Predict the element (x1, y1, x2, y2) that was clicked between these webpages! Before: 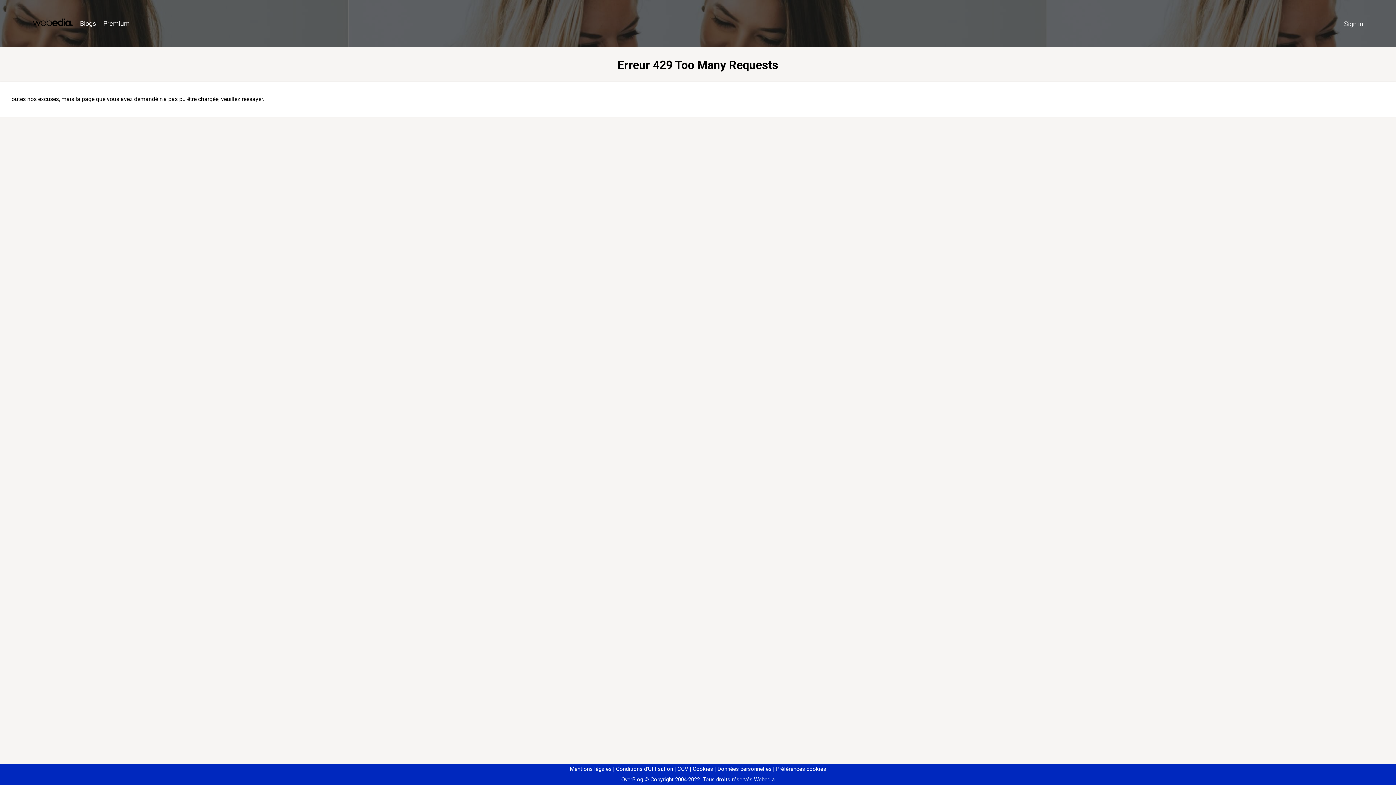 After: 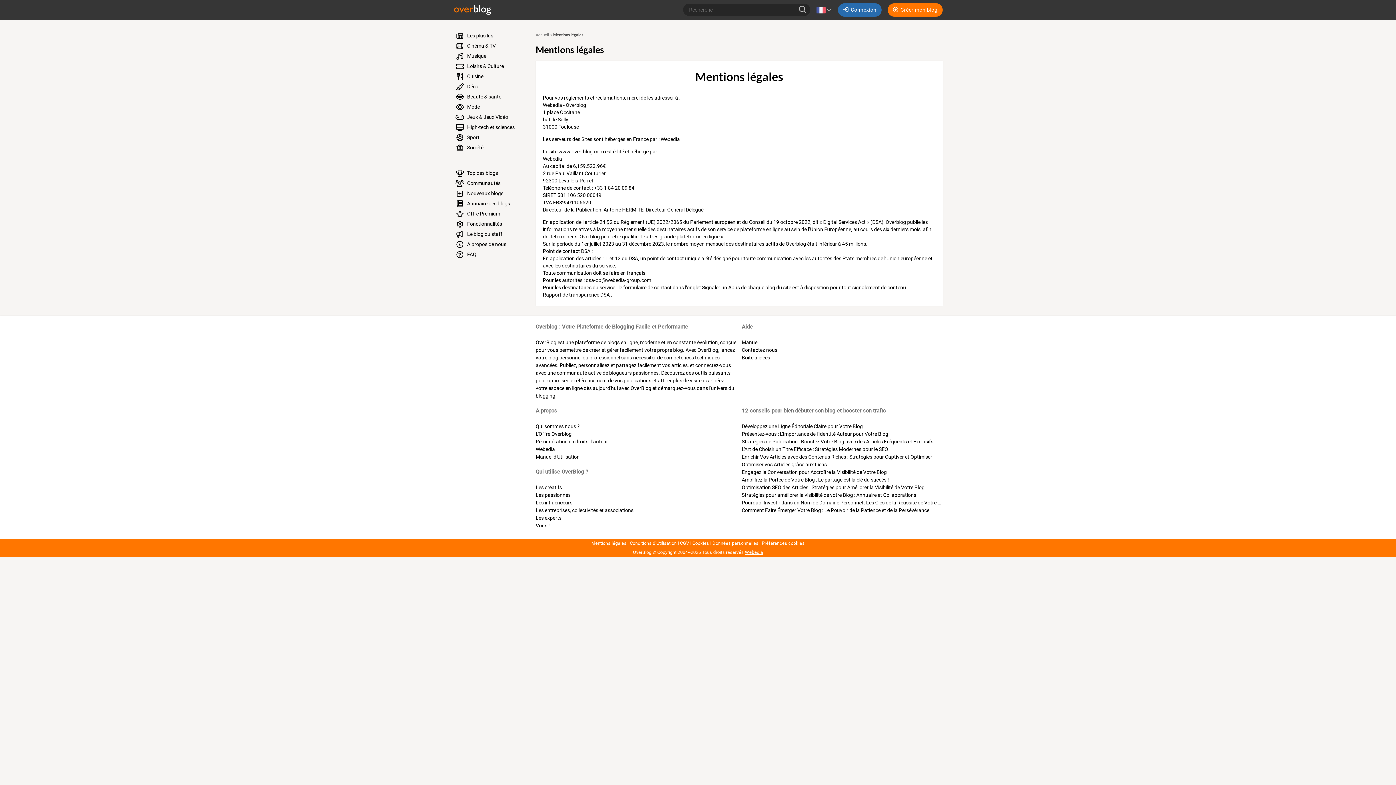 Action: label: Mentions légales bbox: (570, 766, 611, 772)